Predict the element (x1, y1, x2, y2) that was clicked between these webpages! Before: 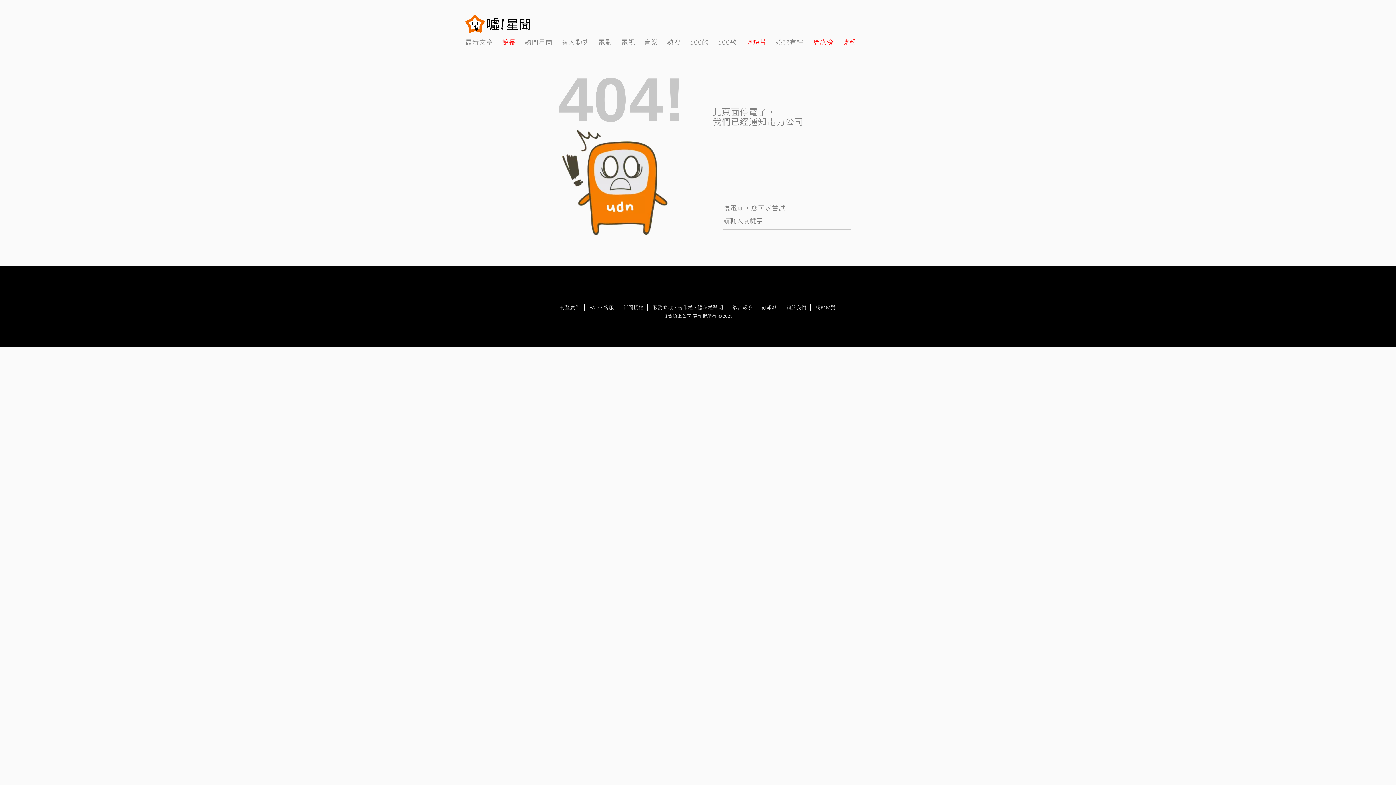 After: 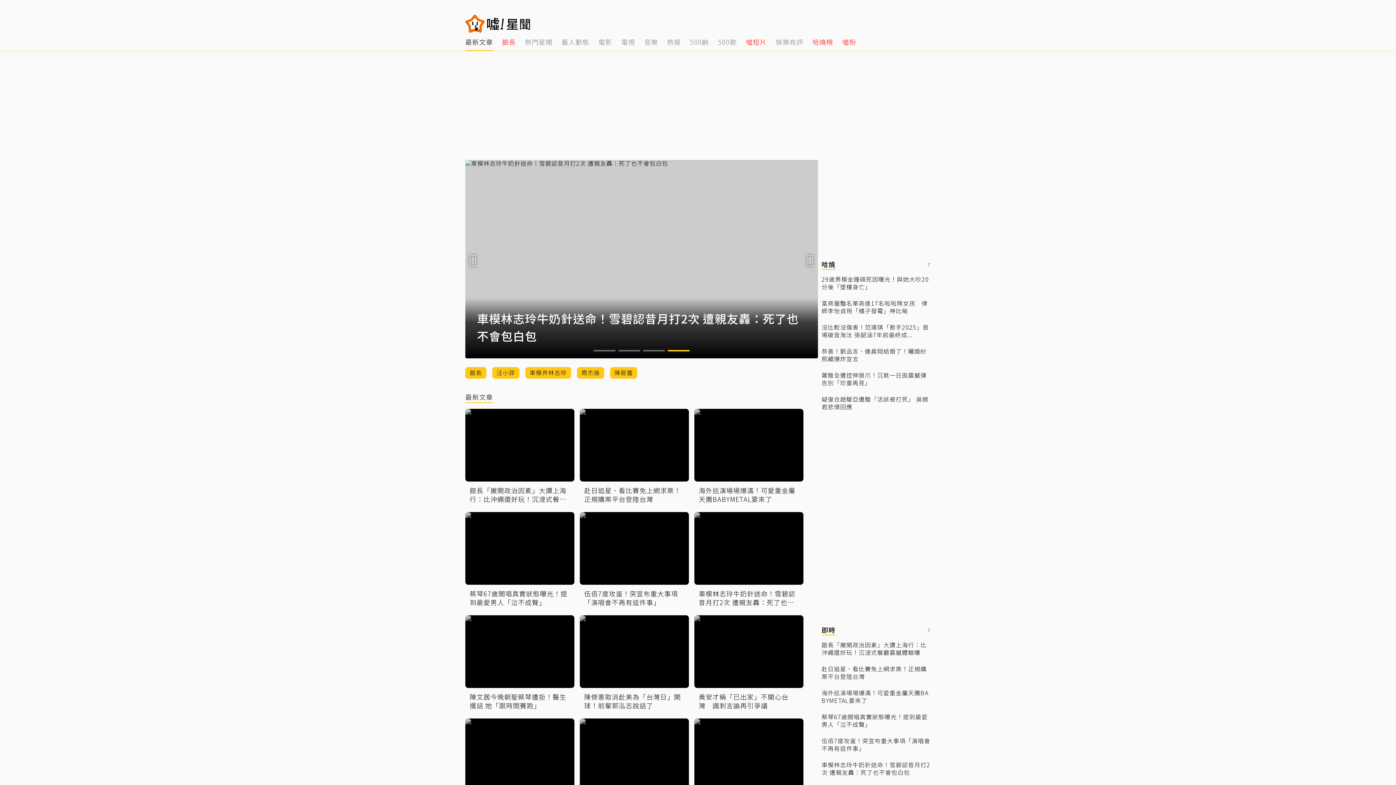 Action: bbox: (465, 32, 493, 50) label: 1 of 14